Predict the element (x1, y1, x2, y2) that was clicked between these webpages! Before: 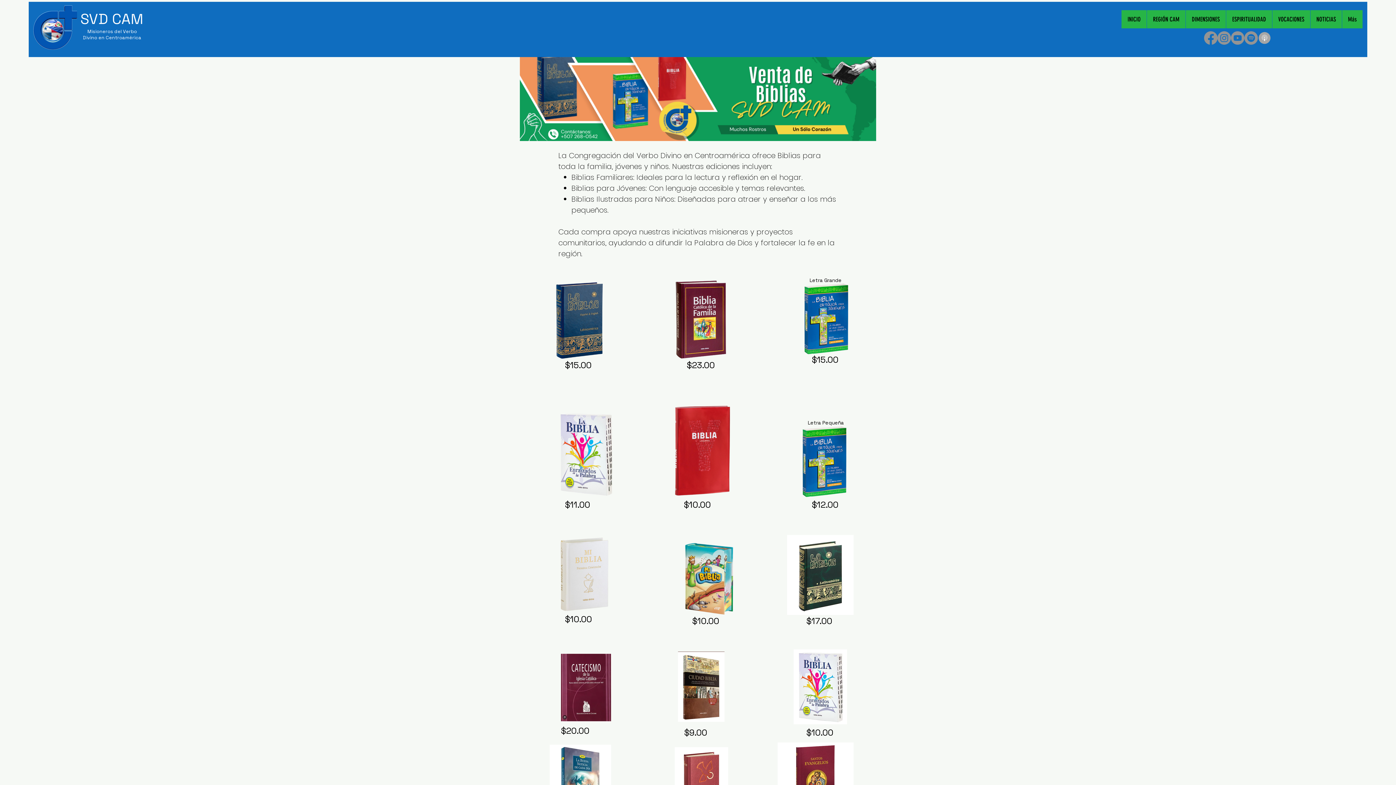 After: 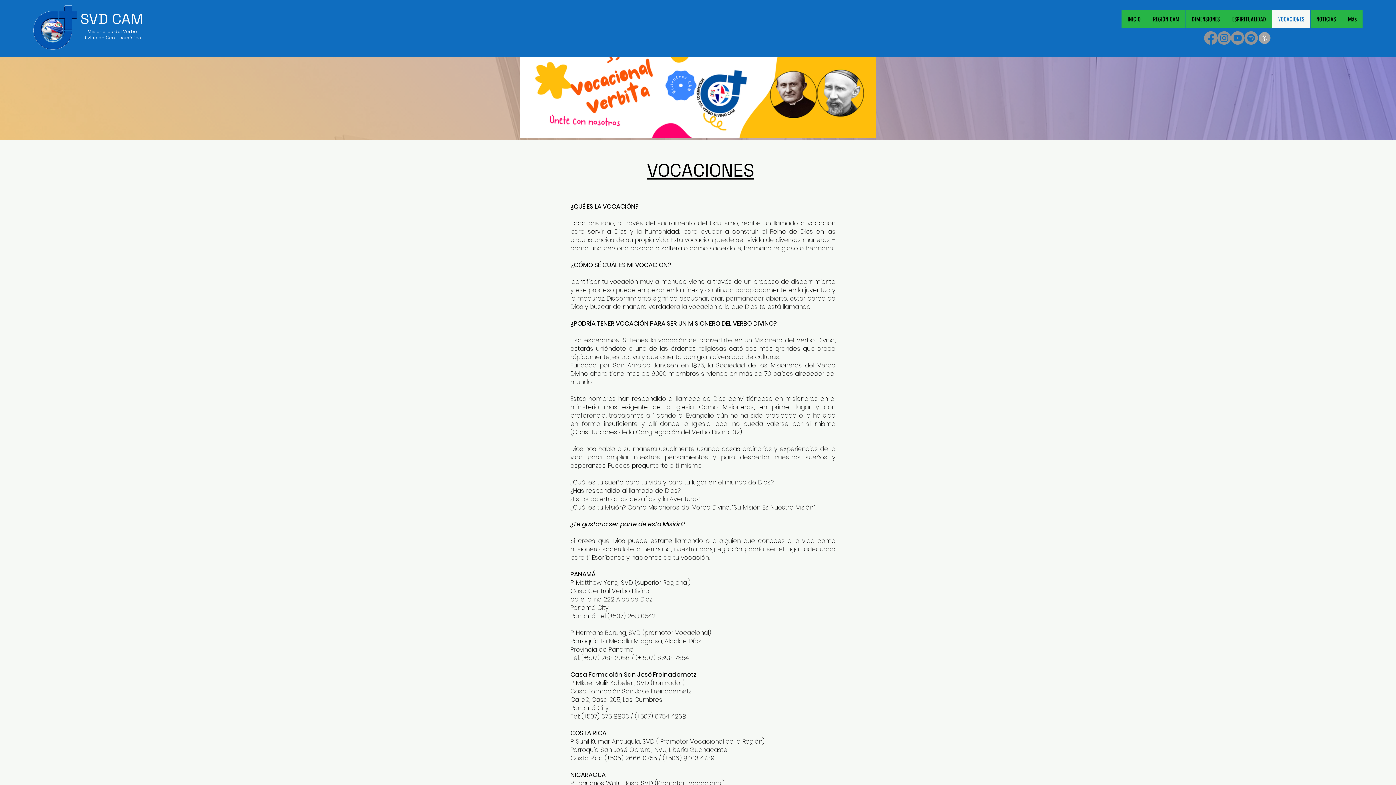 Action: bbox: (1272, 10, 1310, 28) label: VOCACIONES